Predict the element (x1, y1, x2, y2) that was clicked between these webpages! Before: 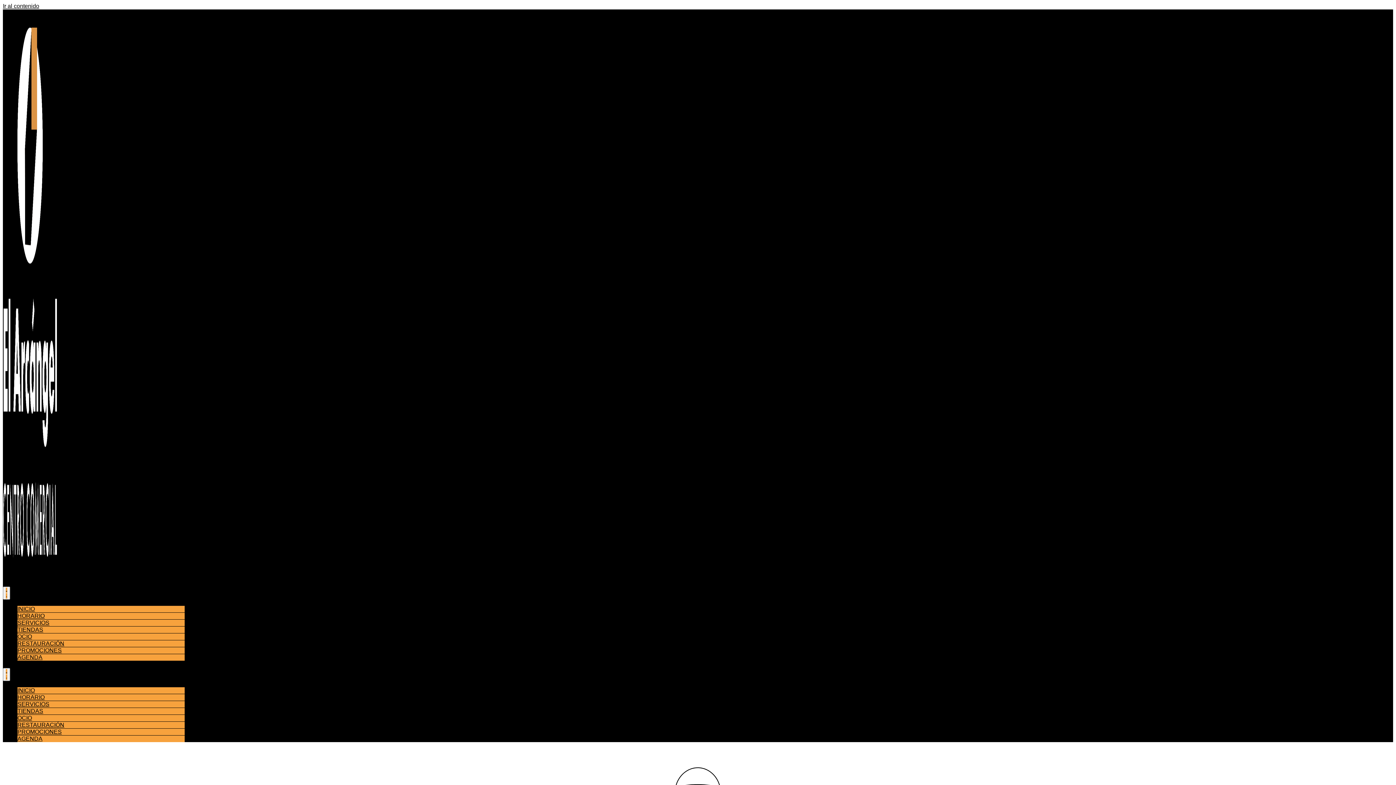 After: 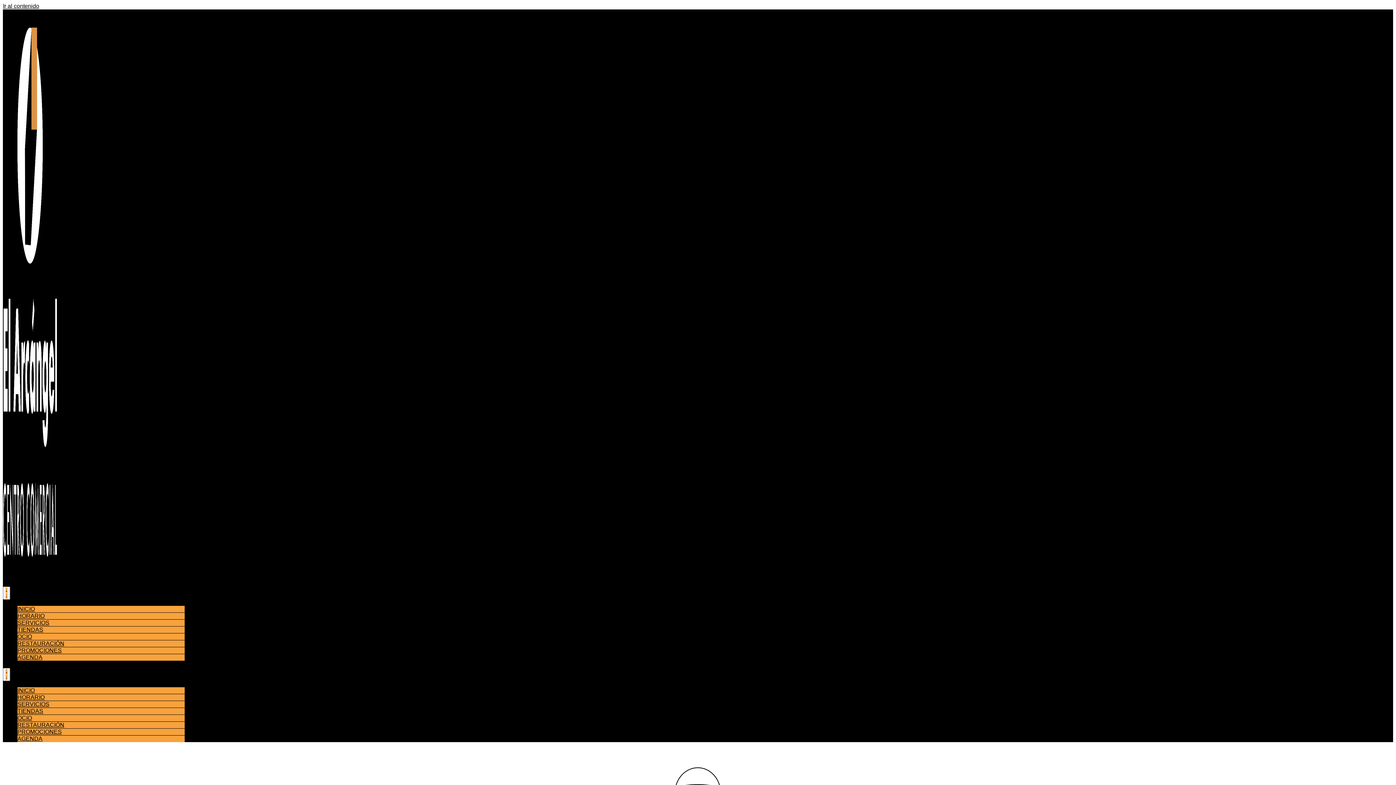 Action: bbox: (2, 2, 39, 9) label: Ir al contenido